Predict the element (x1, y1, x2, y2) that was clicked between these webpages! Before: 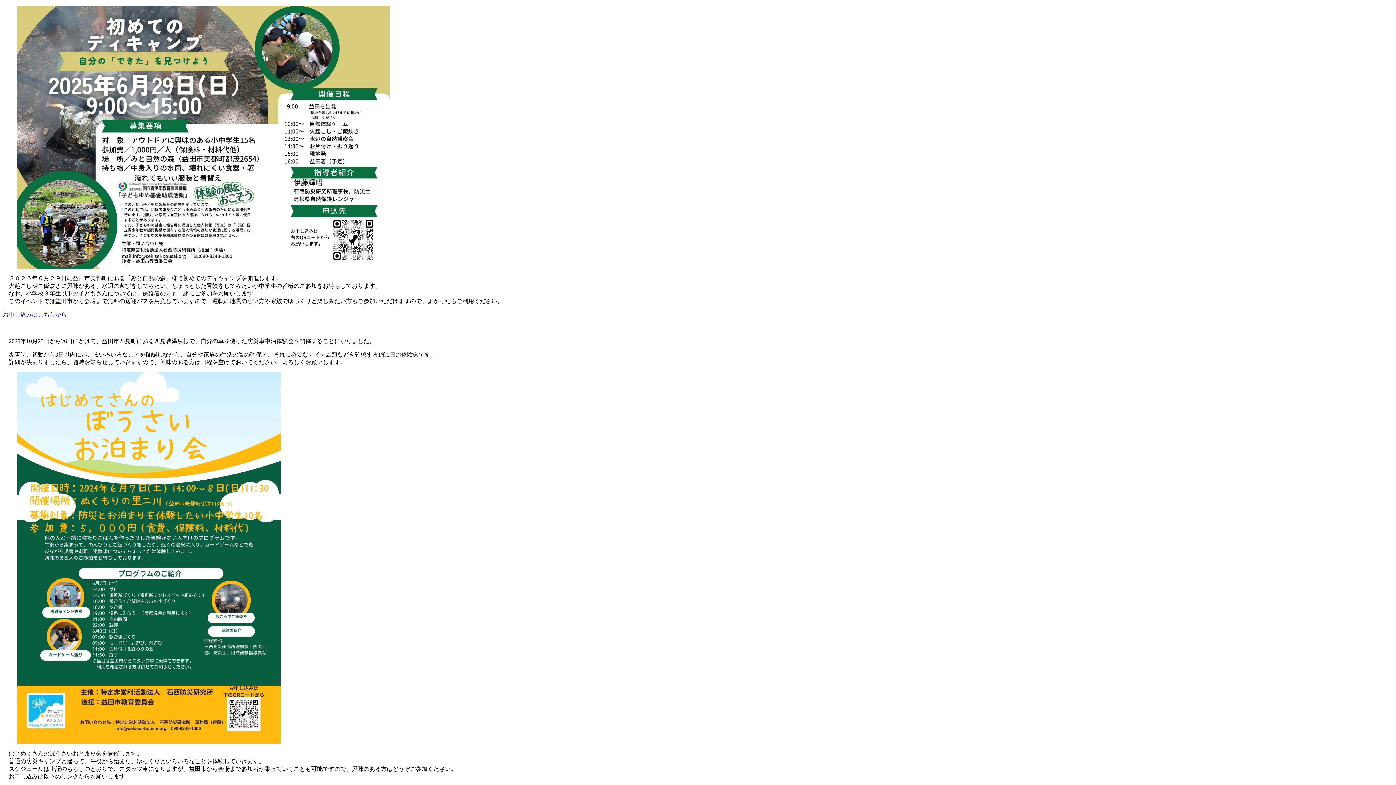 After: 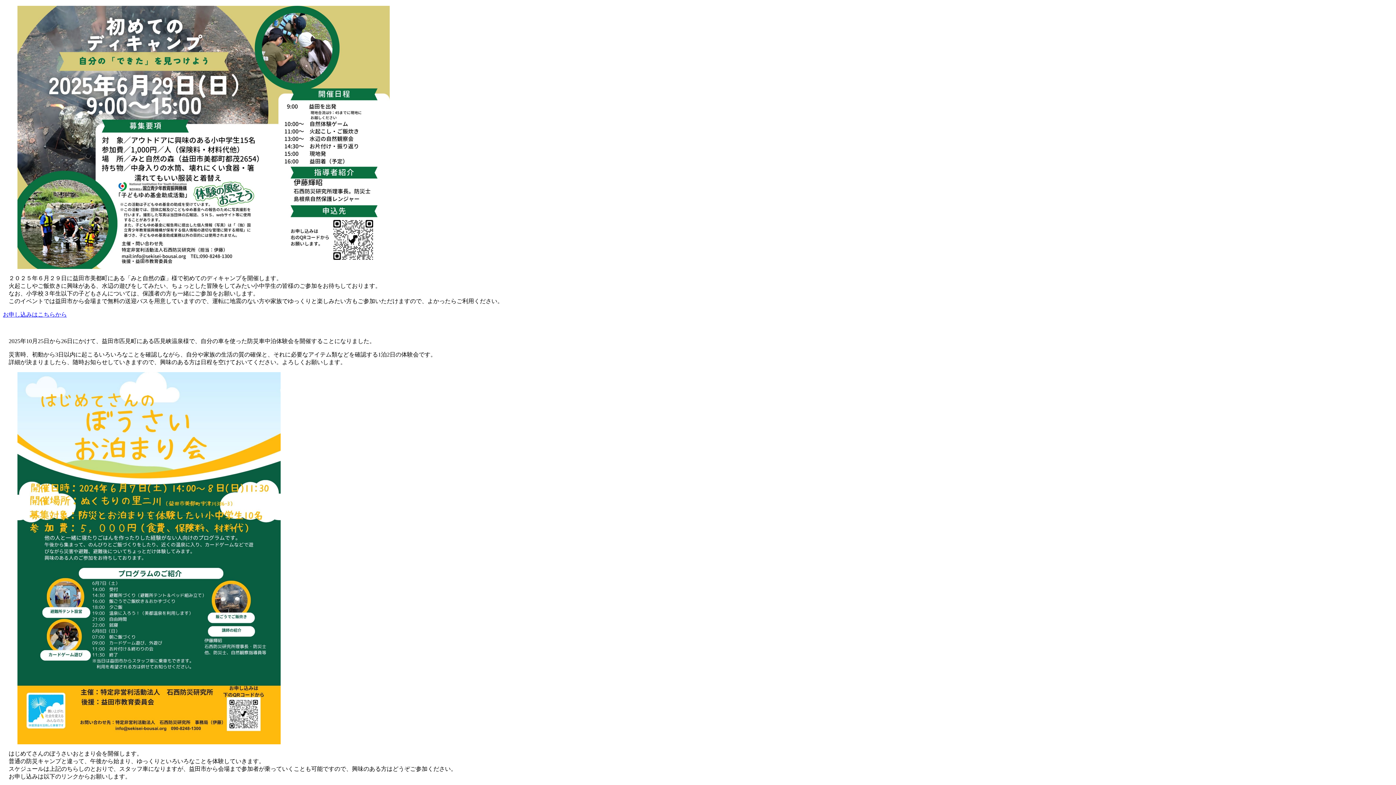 Action: bbox: (2, 311, 66, 317) label: お申し込みはこちらから